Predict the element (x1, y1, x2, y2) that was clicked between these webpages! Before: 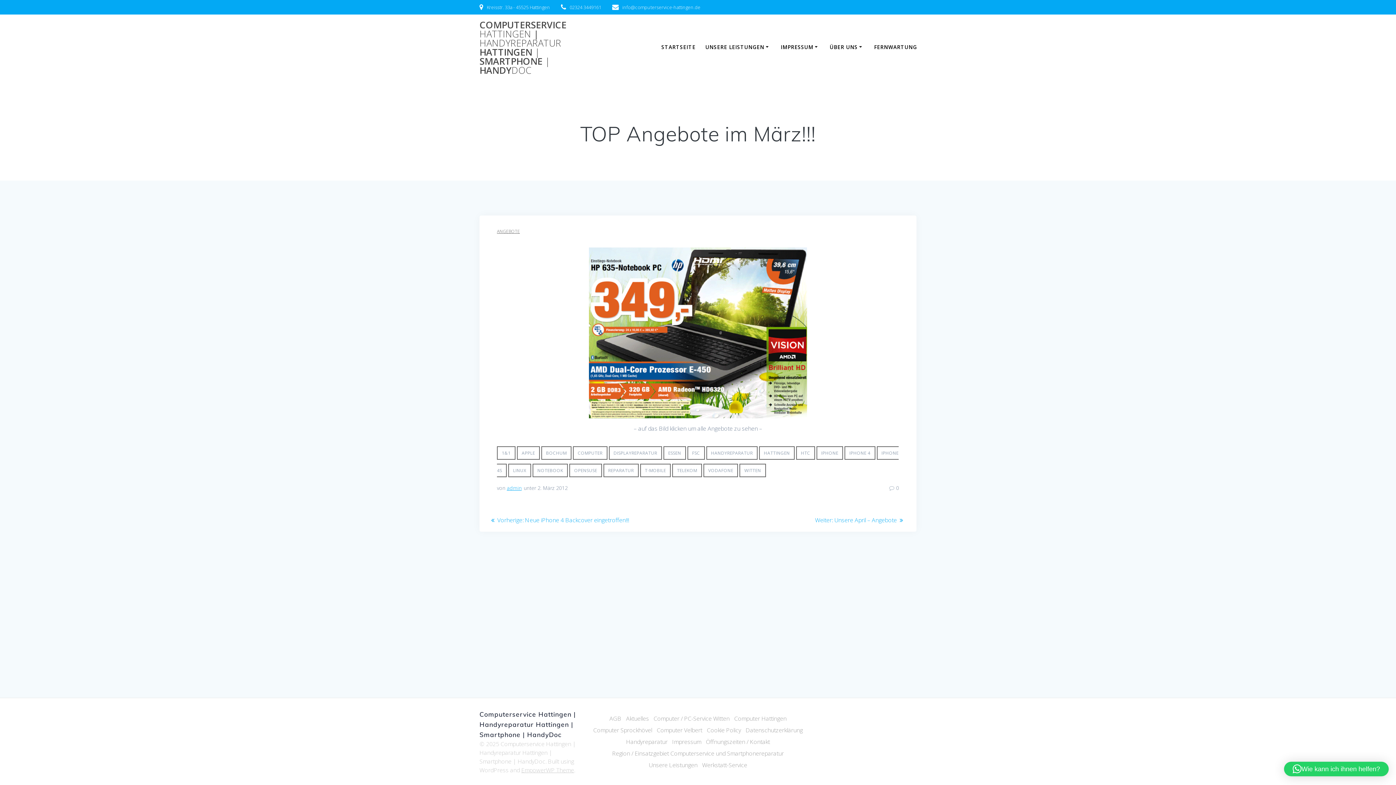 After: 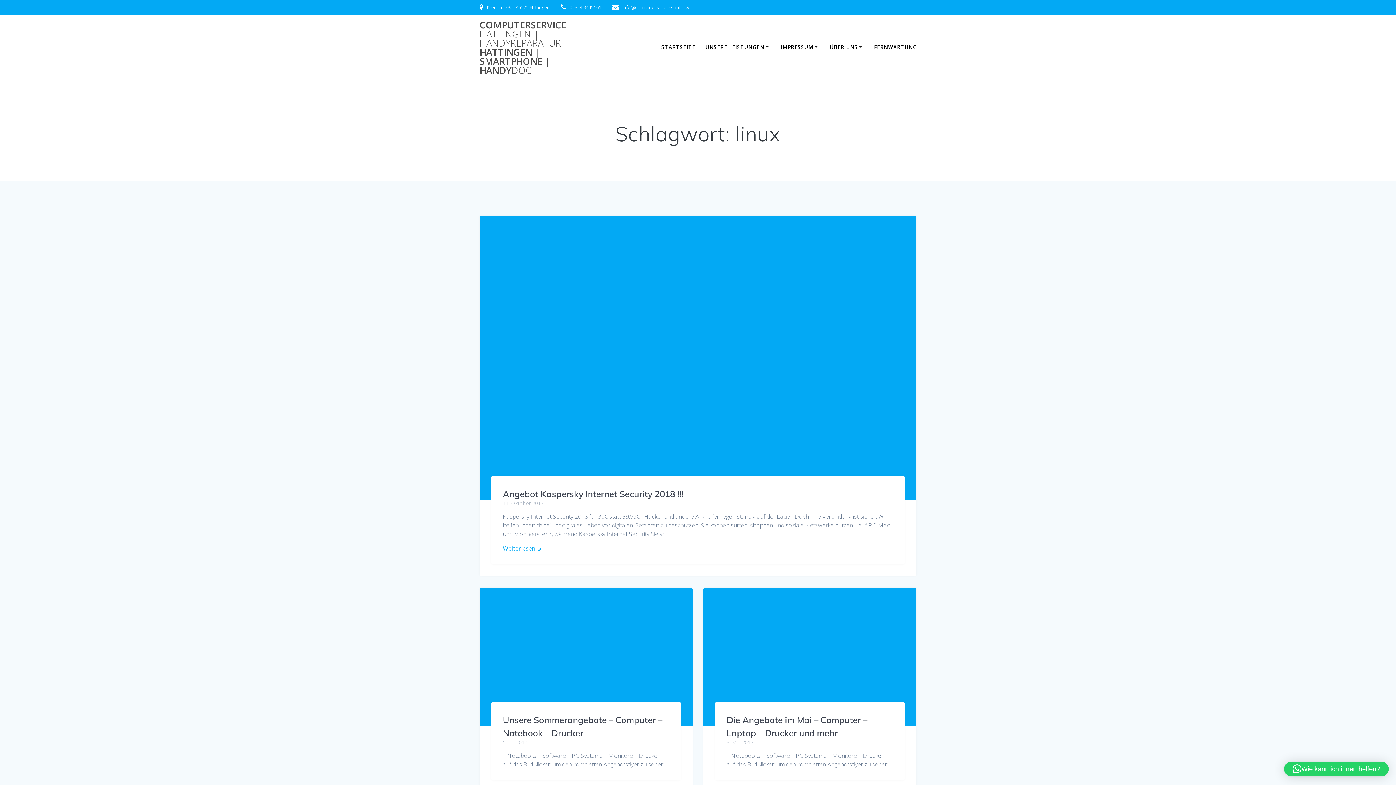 Action: label: LINUX bbox: (508, 463, 531, 477)